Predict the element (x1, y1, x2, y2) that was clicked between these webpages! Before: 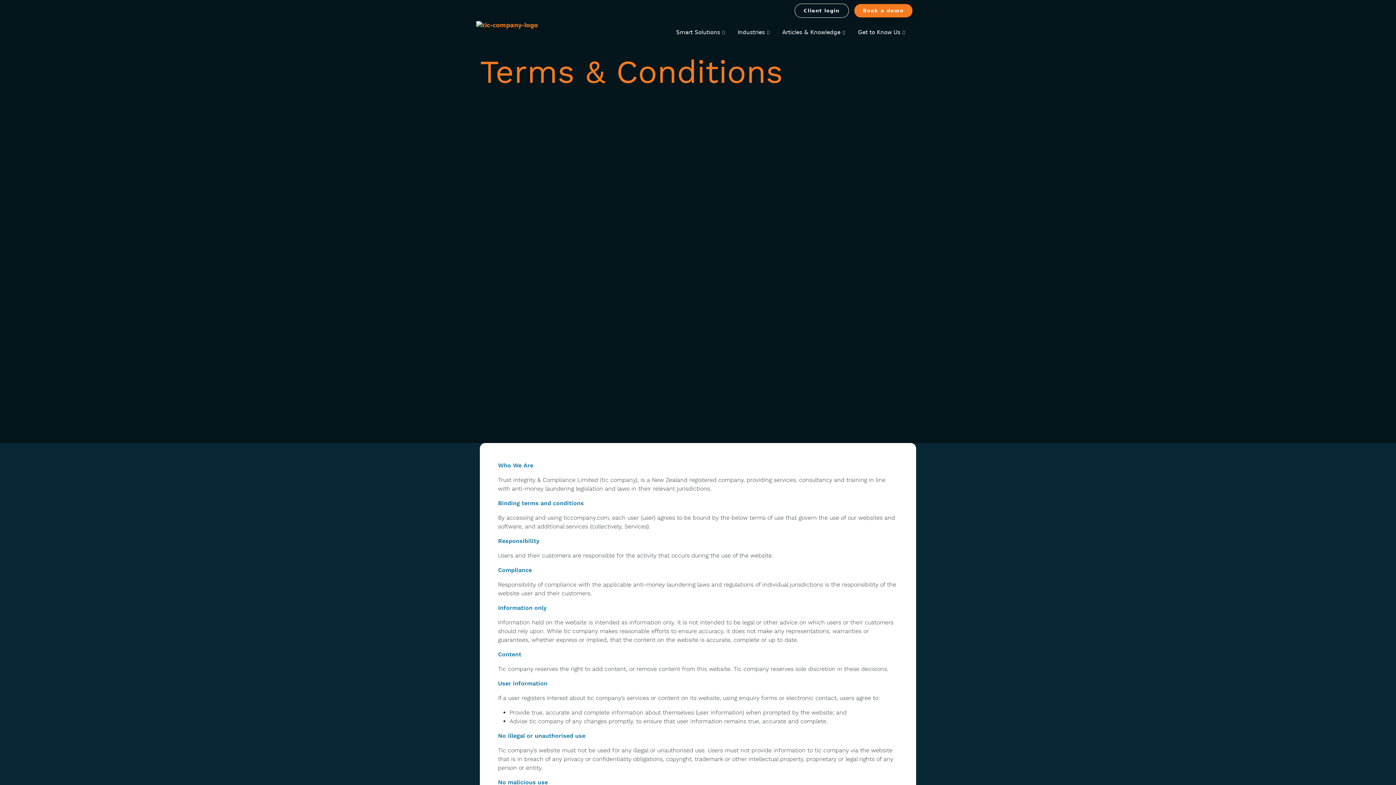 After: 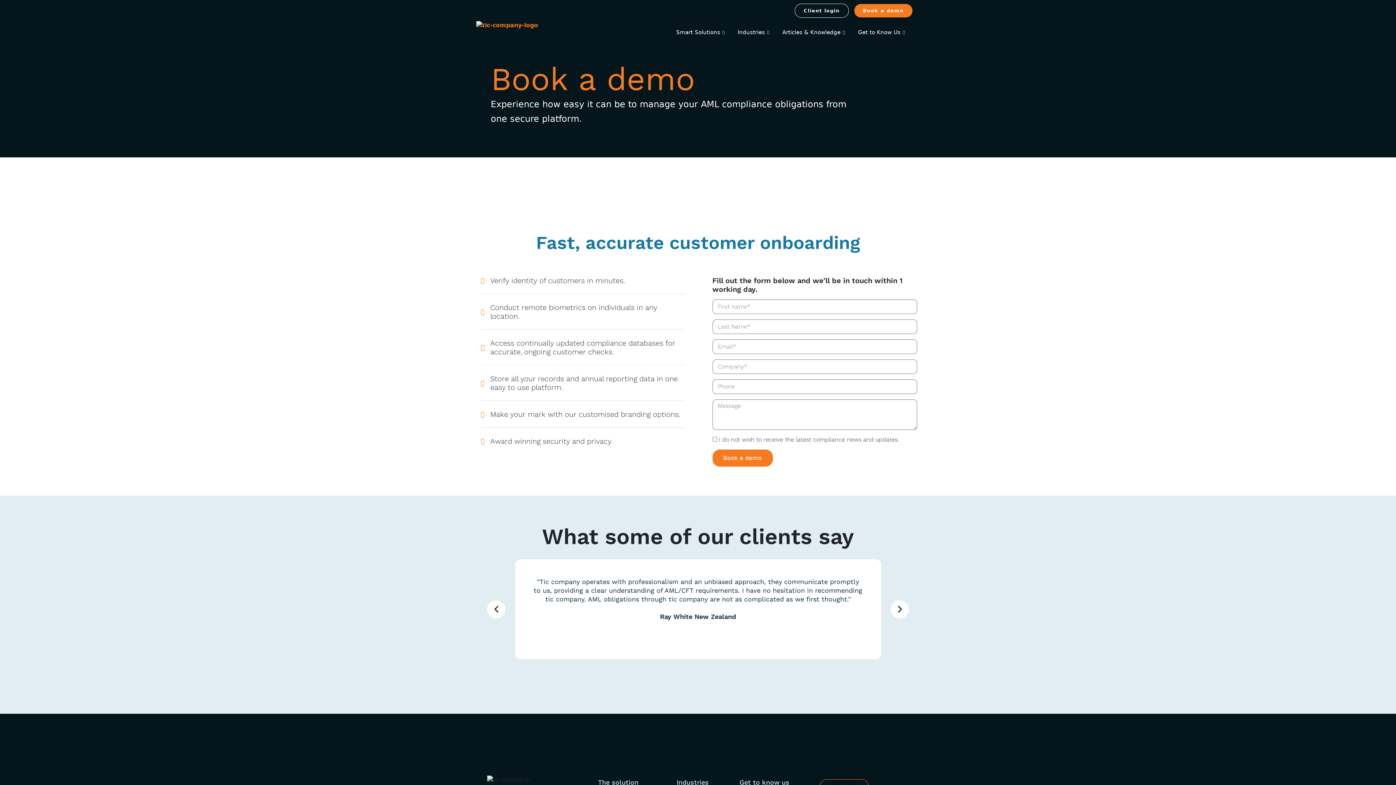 Action: label: Book a demo bbox: (854, 4, 912, 17)